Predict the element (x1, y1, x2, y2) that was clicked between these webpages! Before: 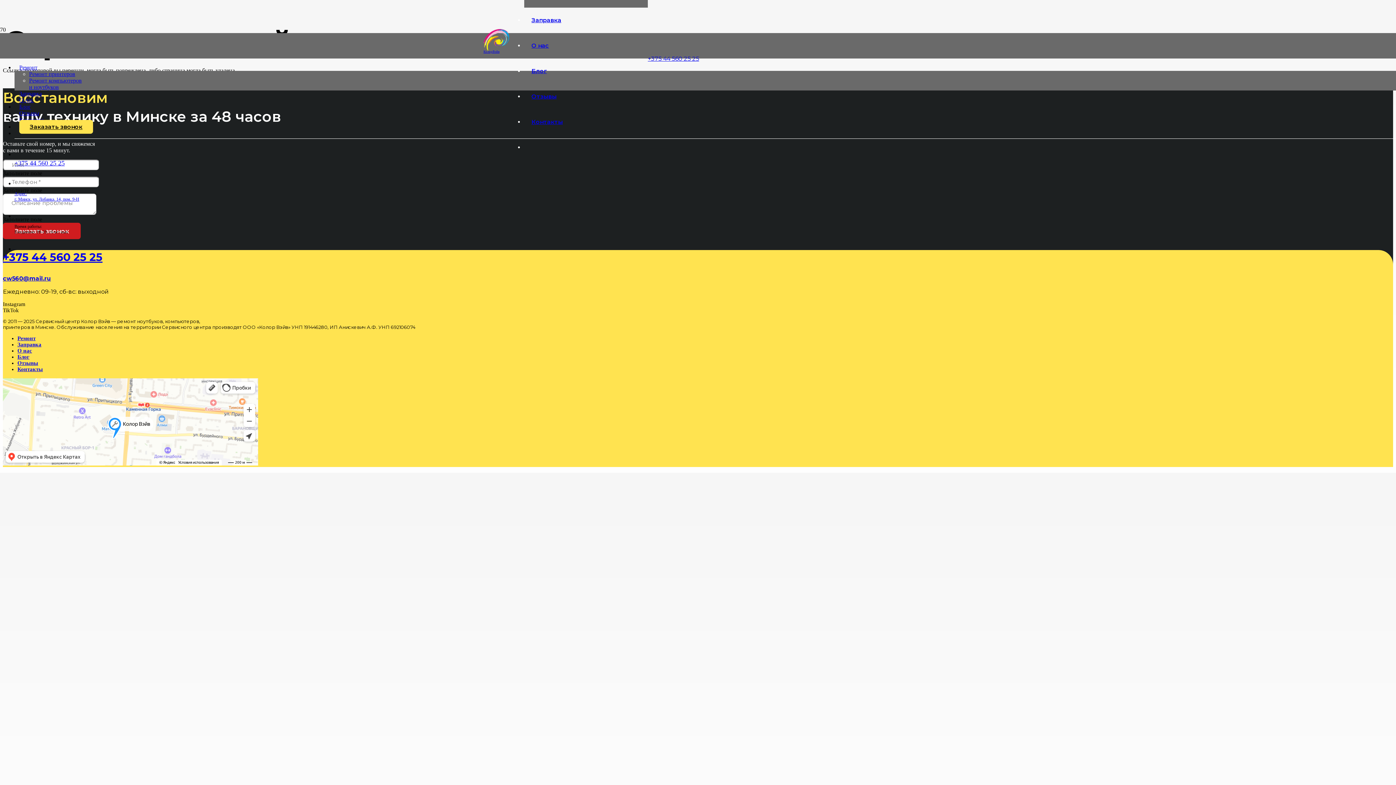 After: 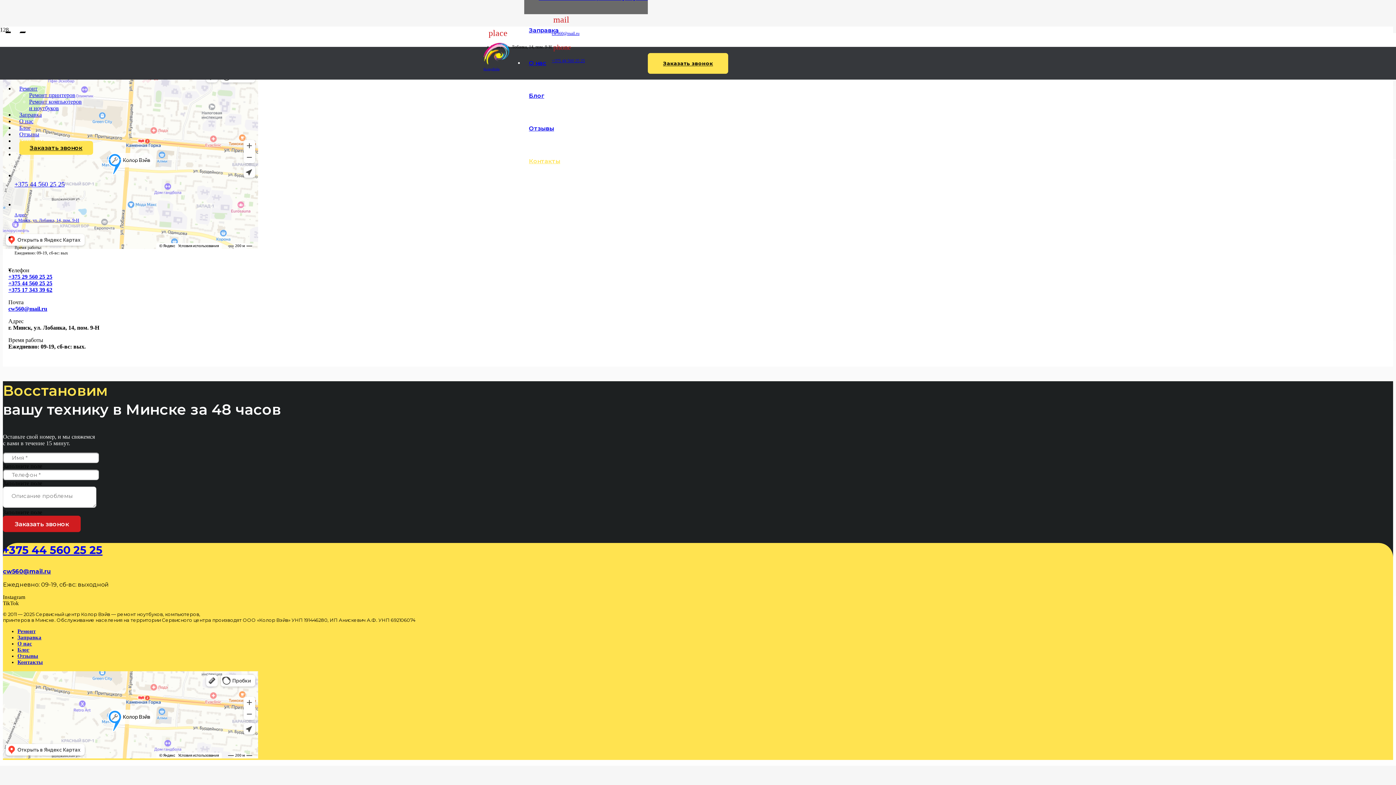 Action: bbox: (524, 118, 570, 125) label: Контакты